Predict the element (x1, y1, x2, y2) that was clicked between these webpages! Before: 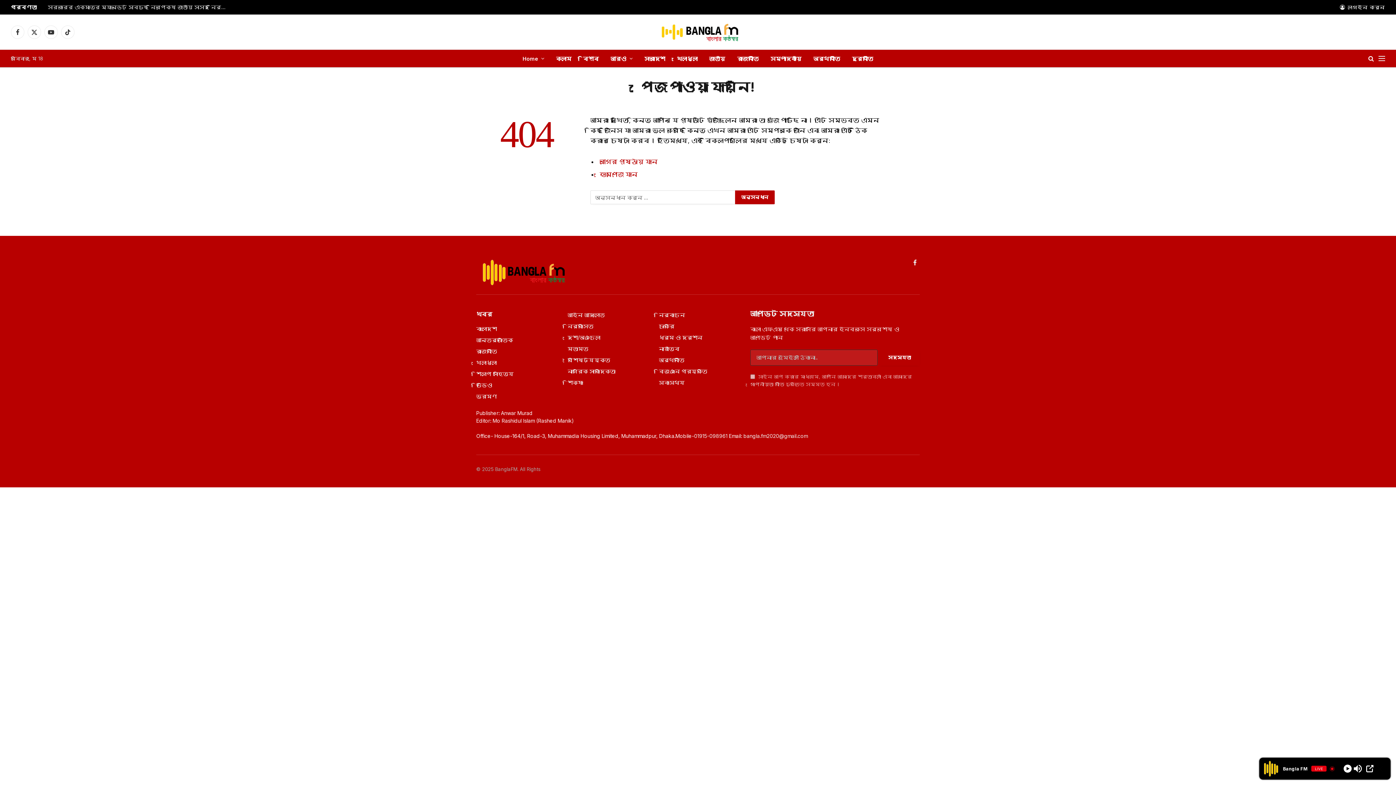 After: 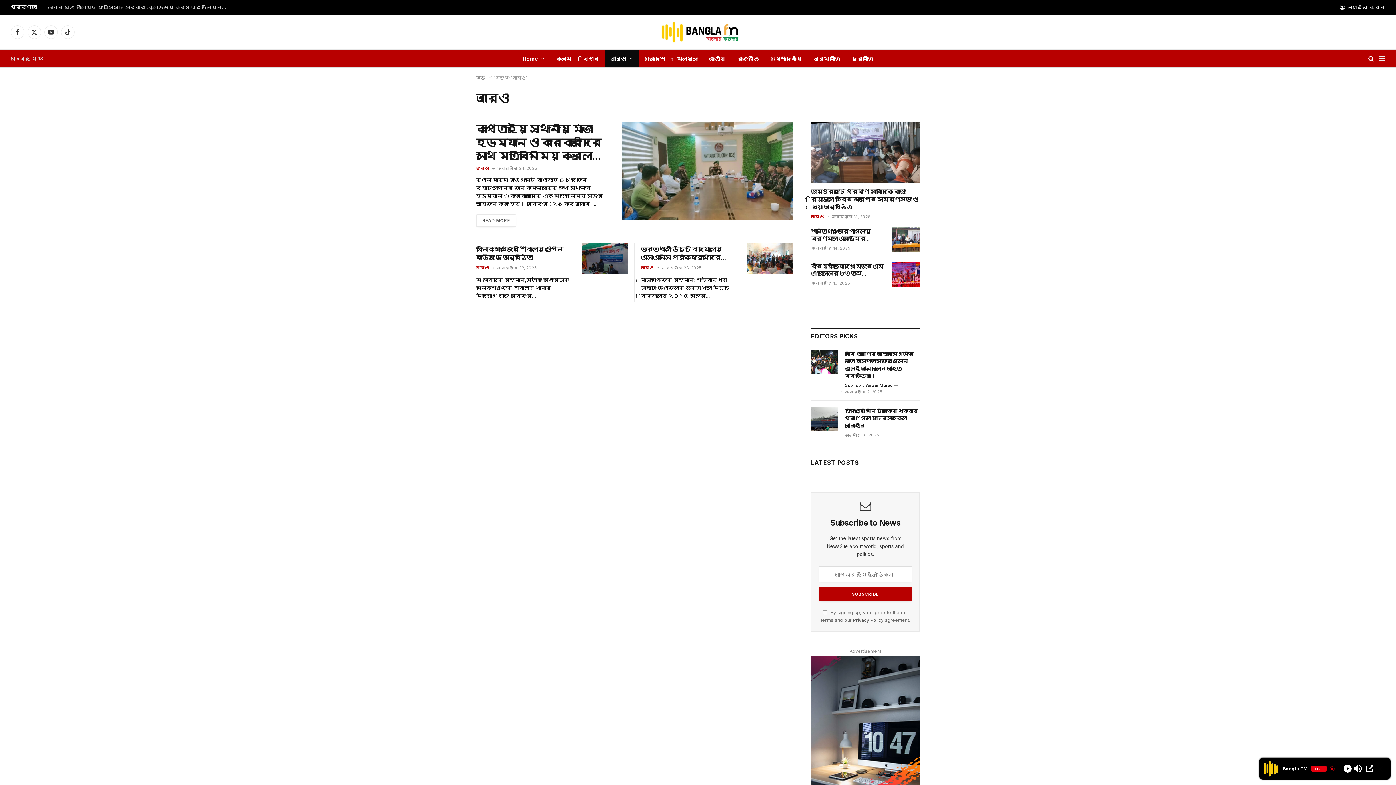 Action: bbox: (604, 49, 638, 67) label: আরও